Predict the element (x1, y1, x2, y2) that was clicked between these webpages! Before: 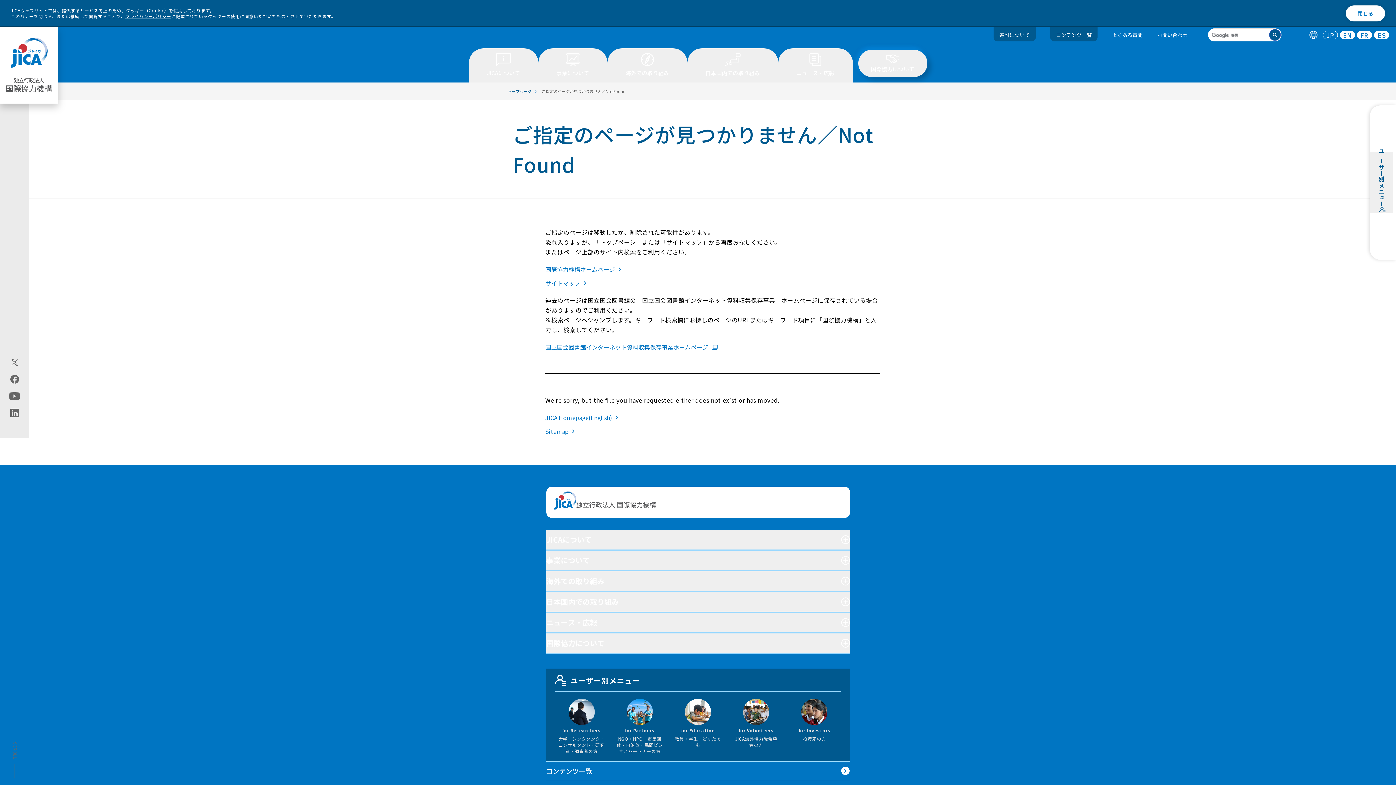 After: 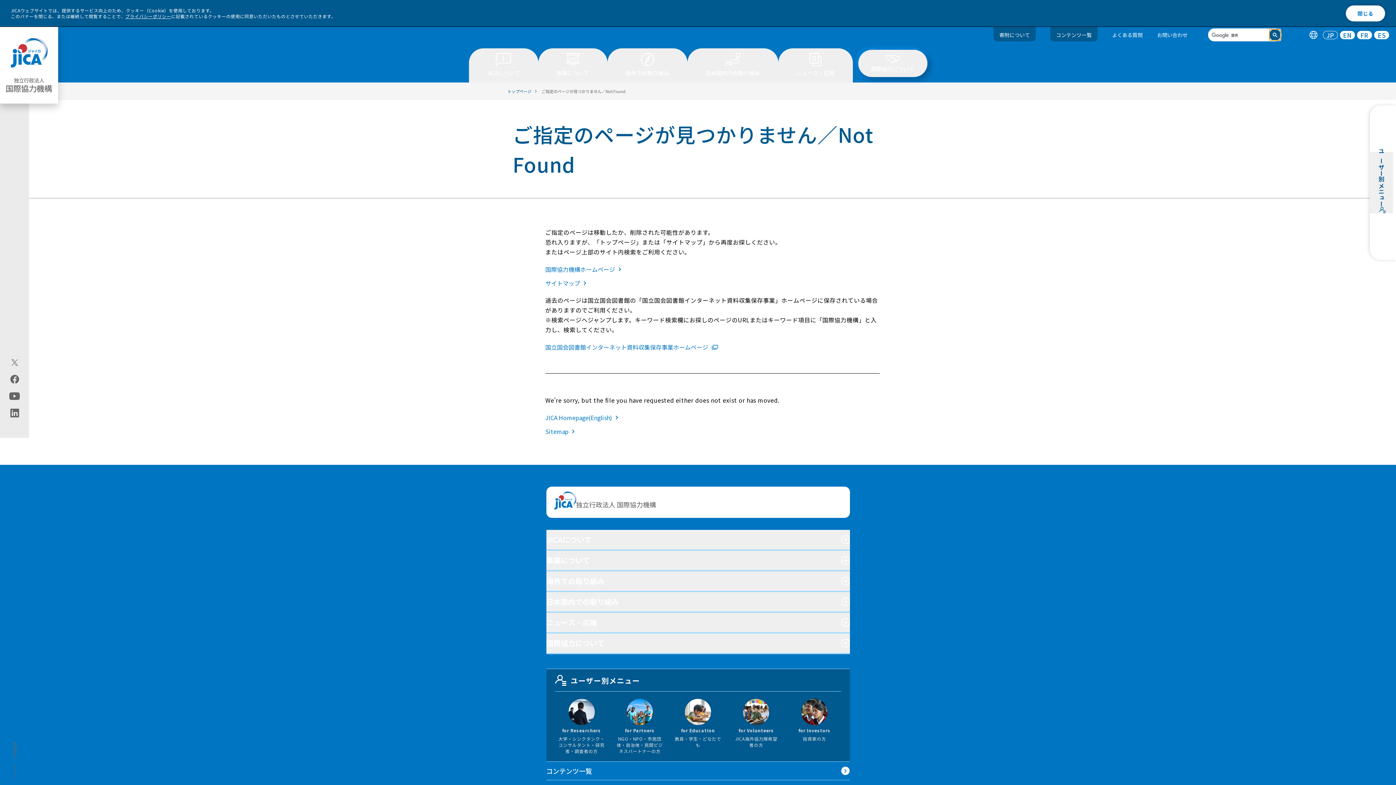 Action: bbox: (1269, 29, 1281, 40)